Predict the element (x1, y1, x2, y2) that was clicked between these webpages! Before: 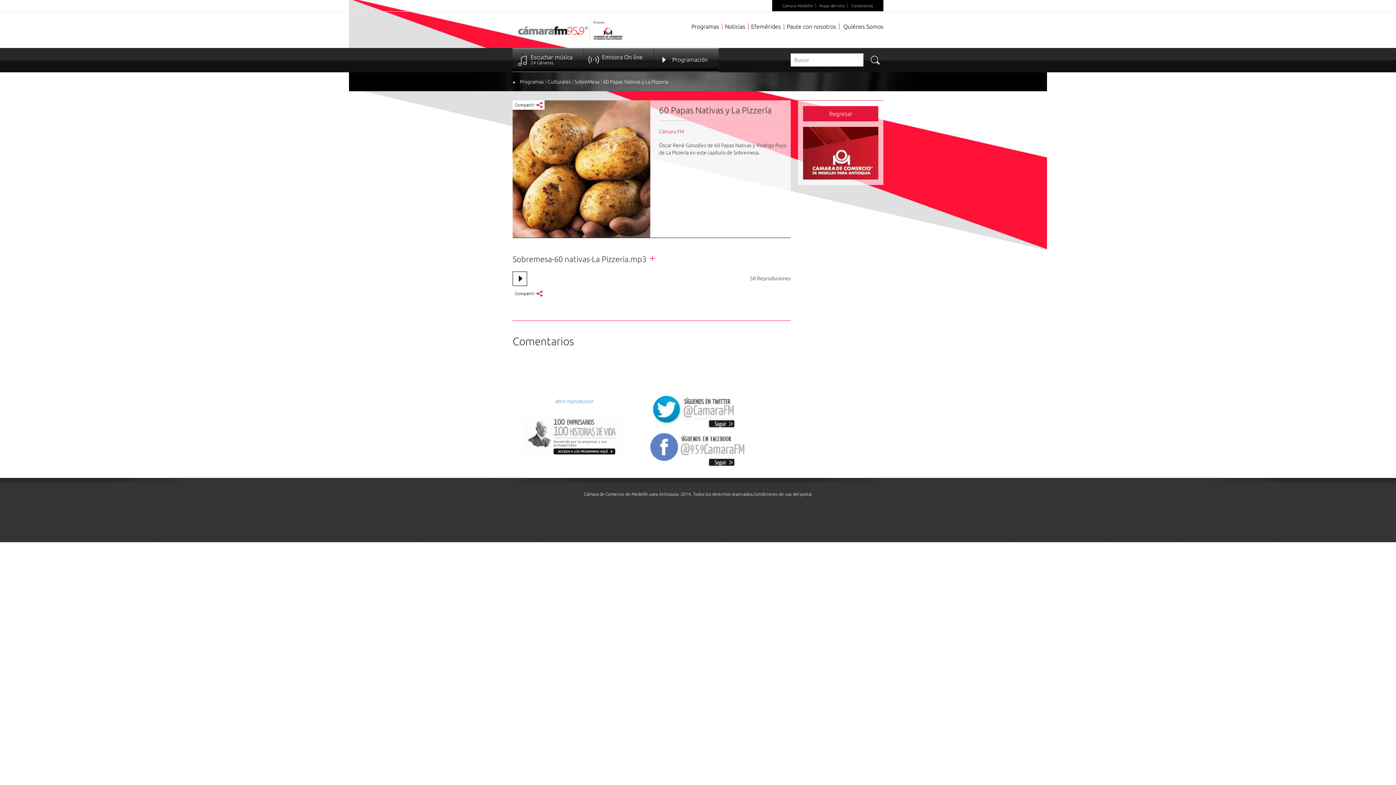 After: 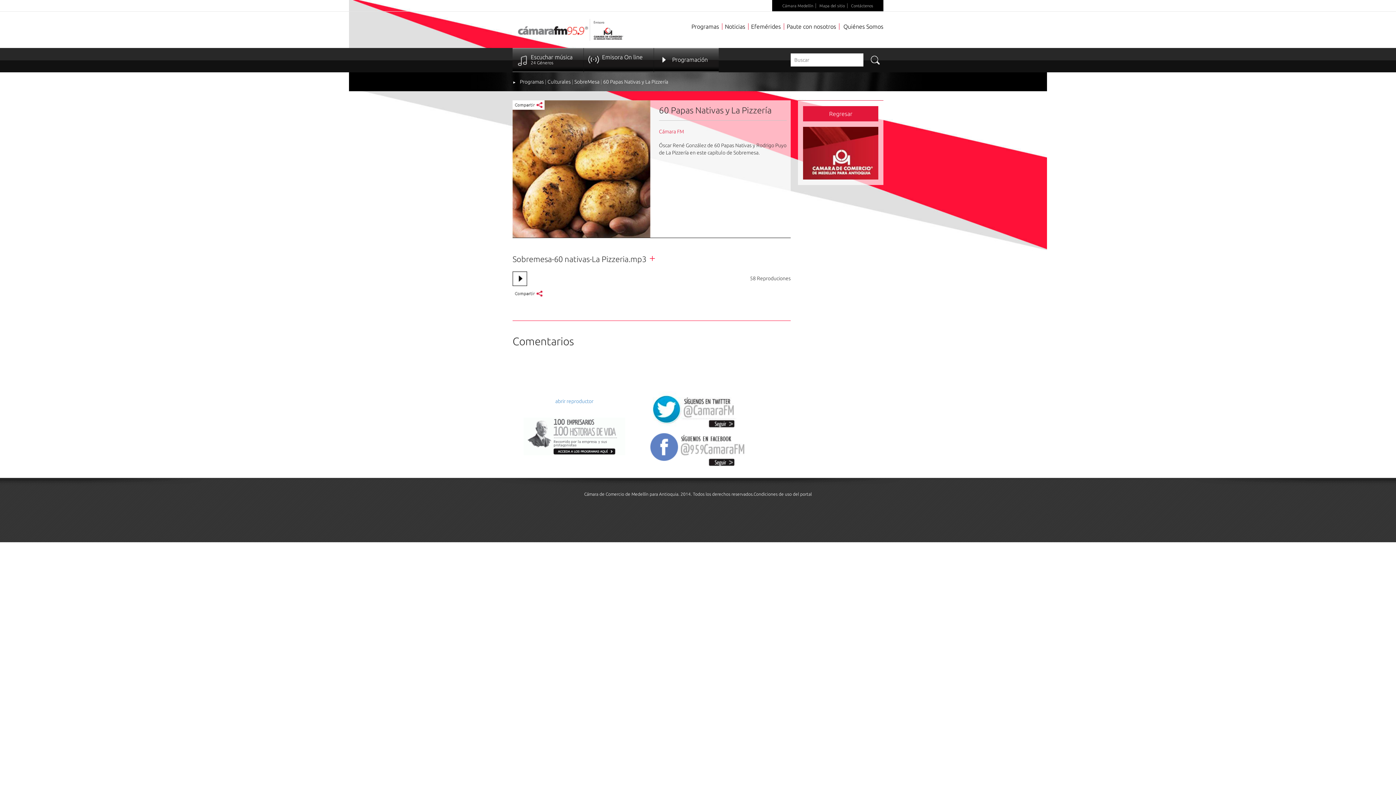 Action: bbox: (647, 429, 749, 467)